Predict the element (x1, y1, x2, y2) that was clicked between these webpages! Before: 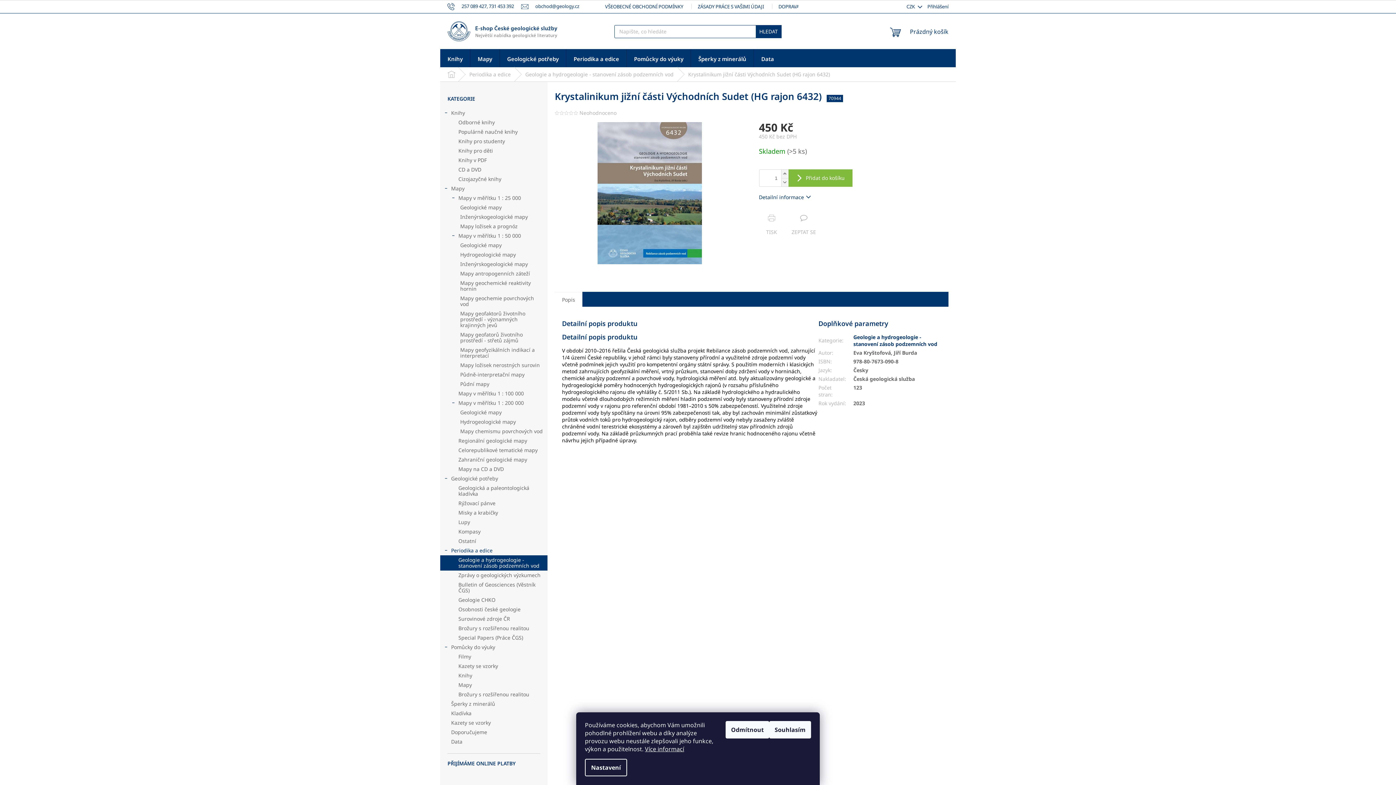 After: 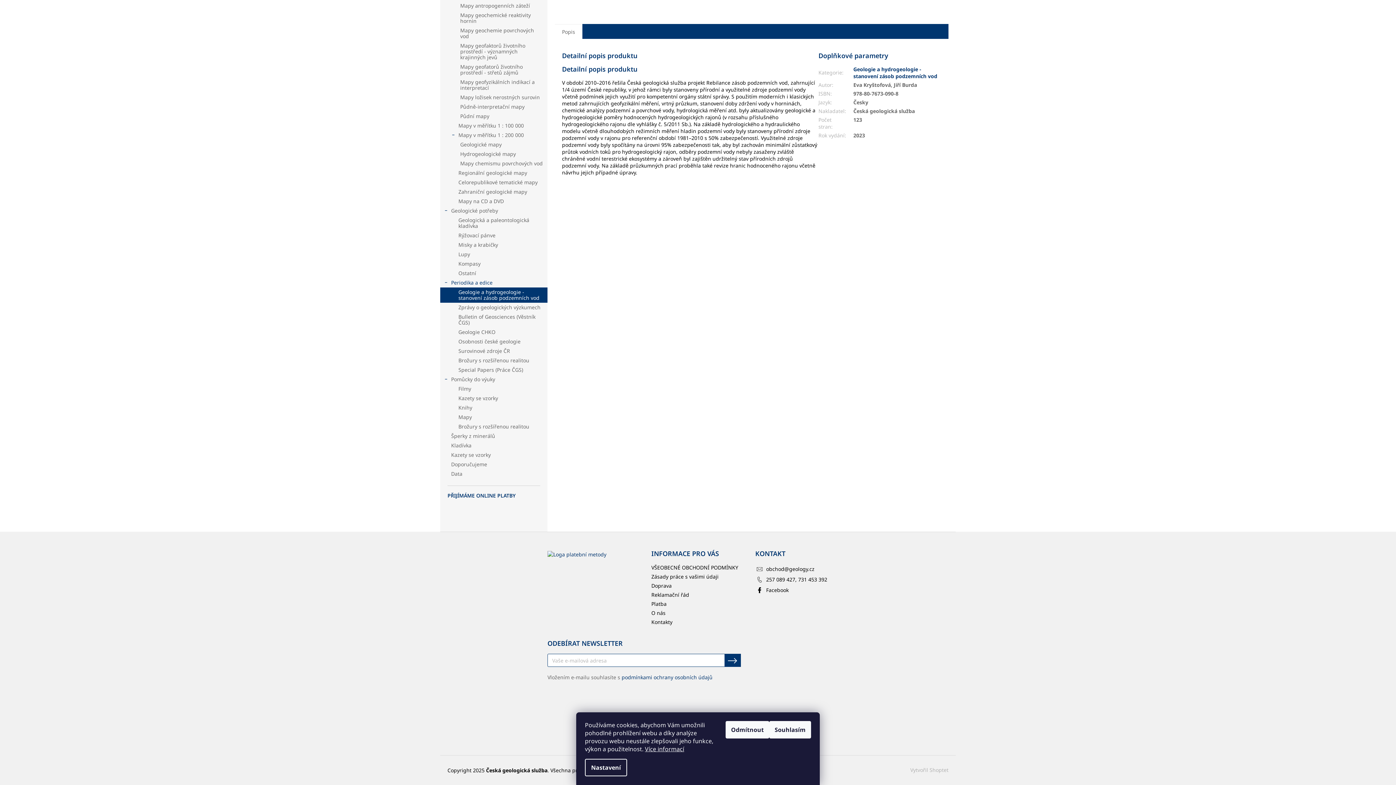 Action: label: Popis bbox: (554, 292, 582, 306)